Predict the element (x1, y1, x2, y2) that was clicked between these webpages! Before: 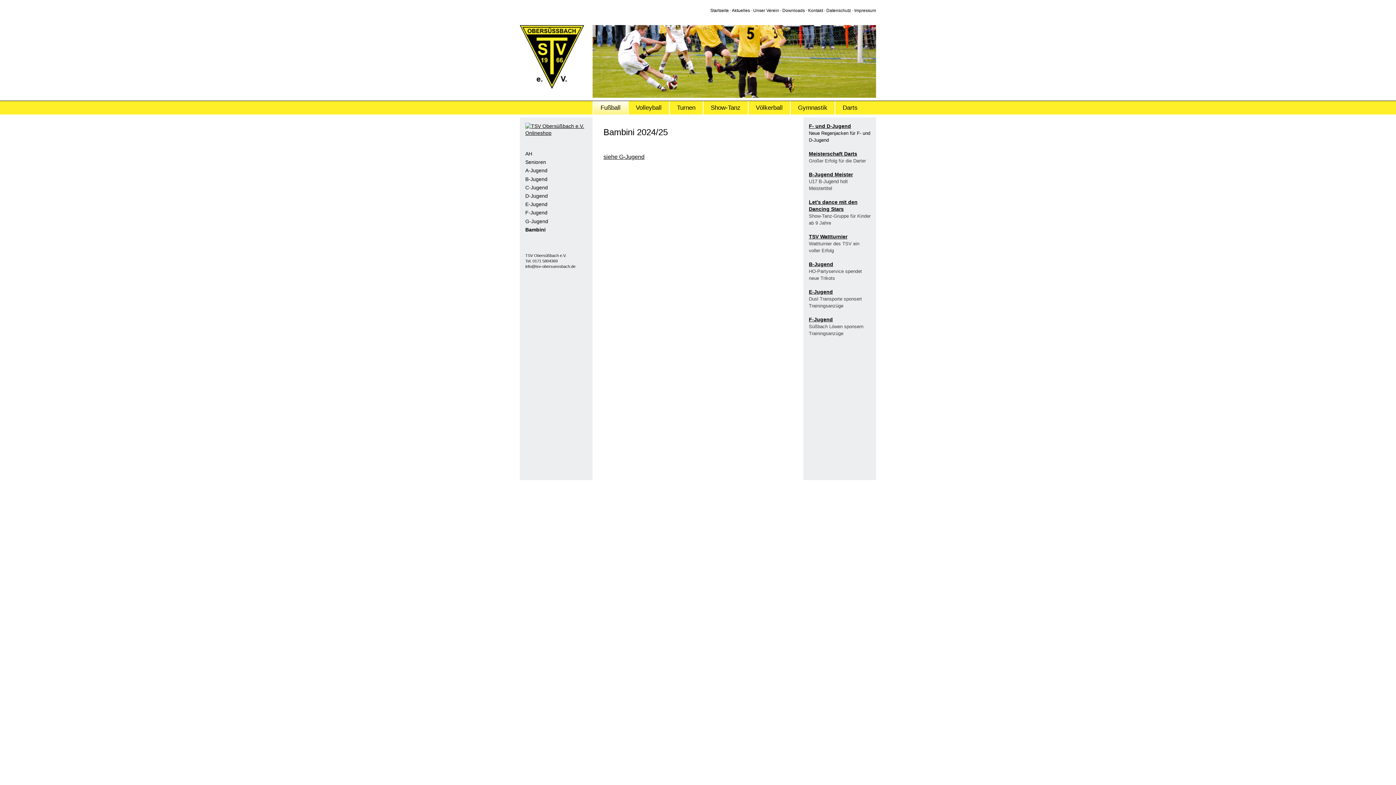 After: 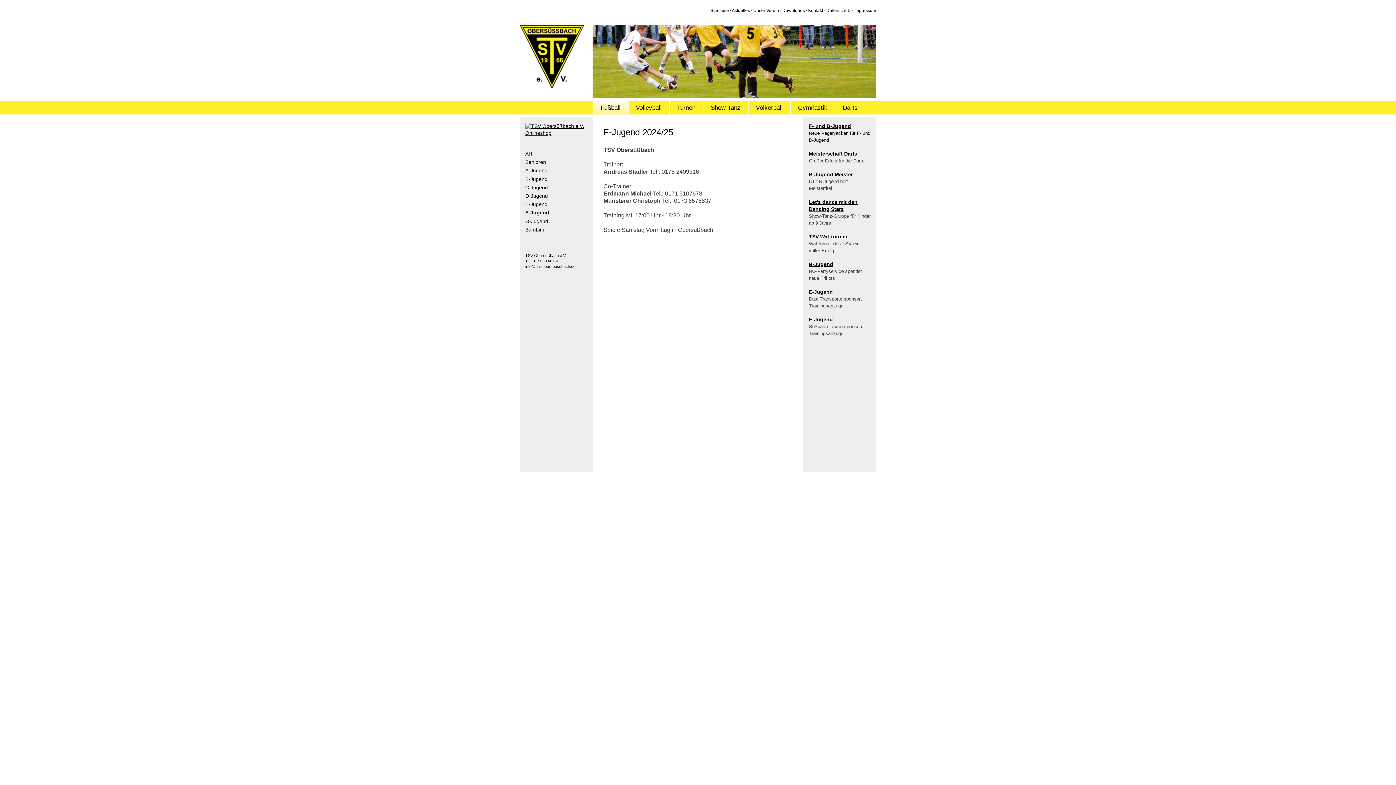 Action: bbox: (525, 209, 547, 215) label: F-Jugend